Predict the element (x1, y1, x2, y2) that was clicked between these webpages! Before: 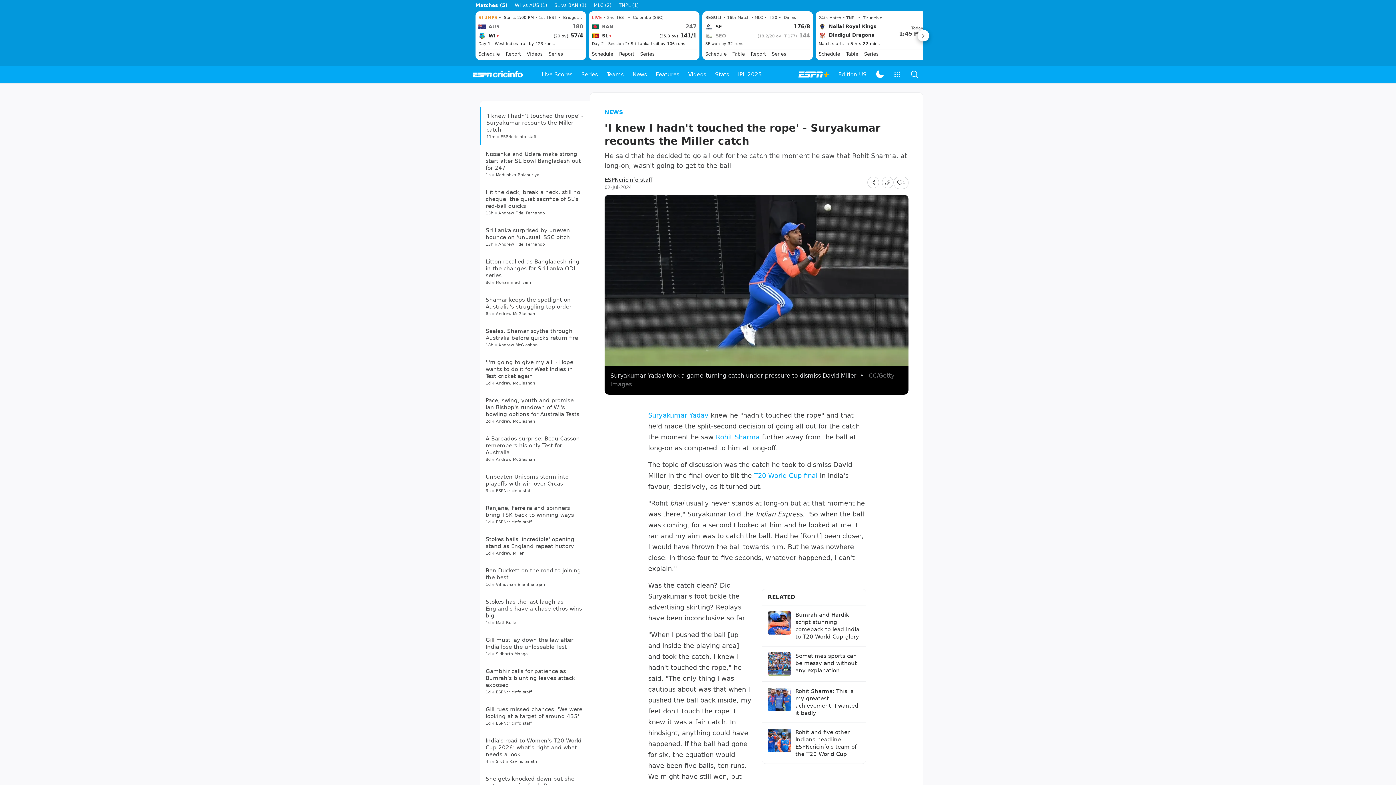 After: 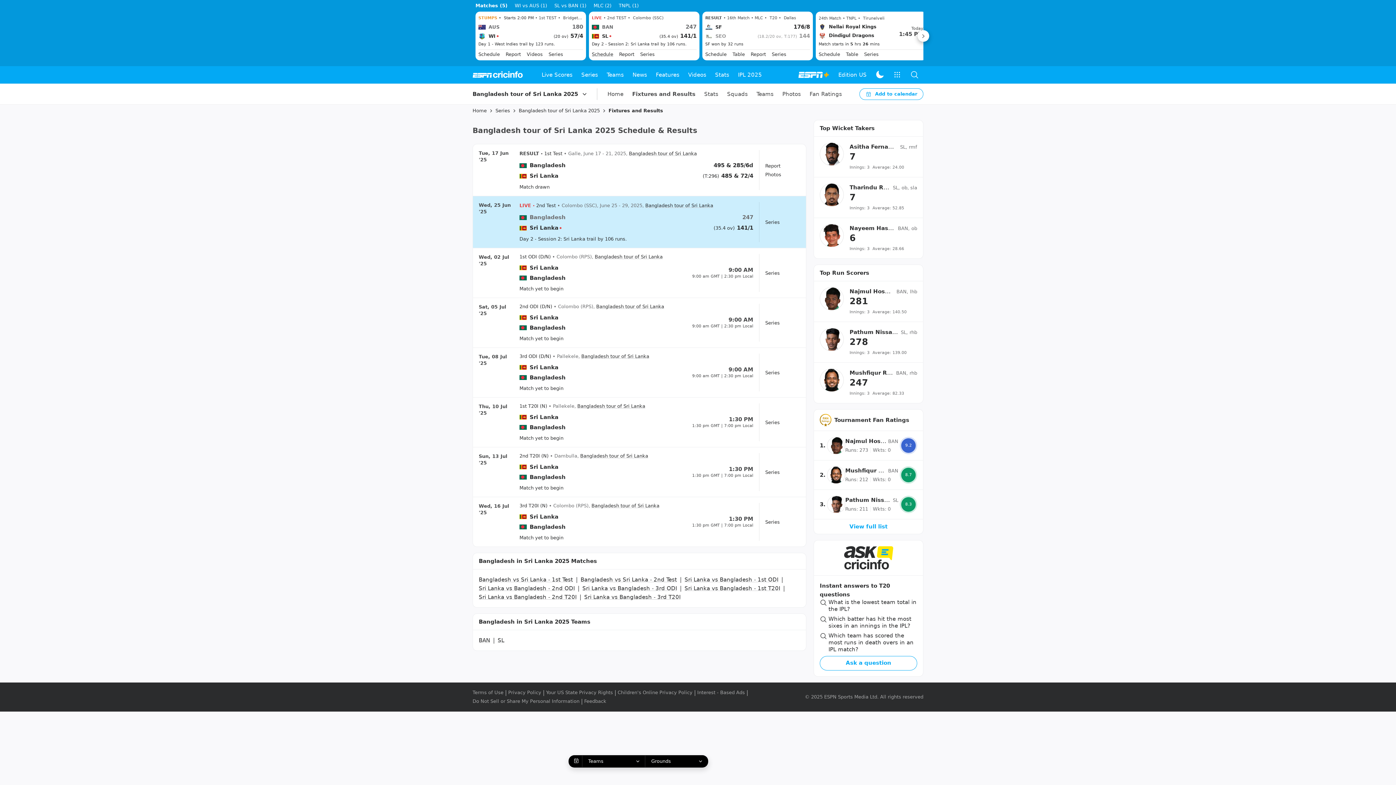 Action: label: Schedule bbox: (592, 50, 613, 57)